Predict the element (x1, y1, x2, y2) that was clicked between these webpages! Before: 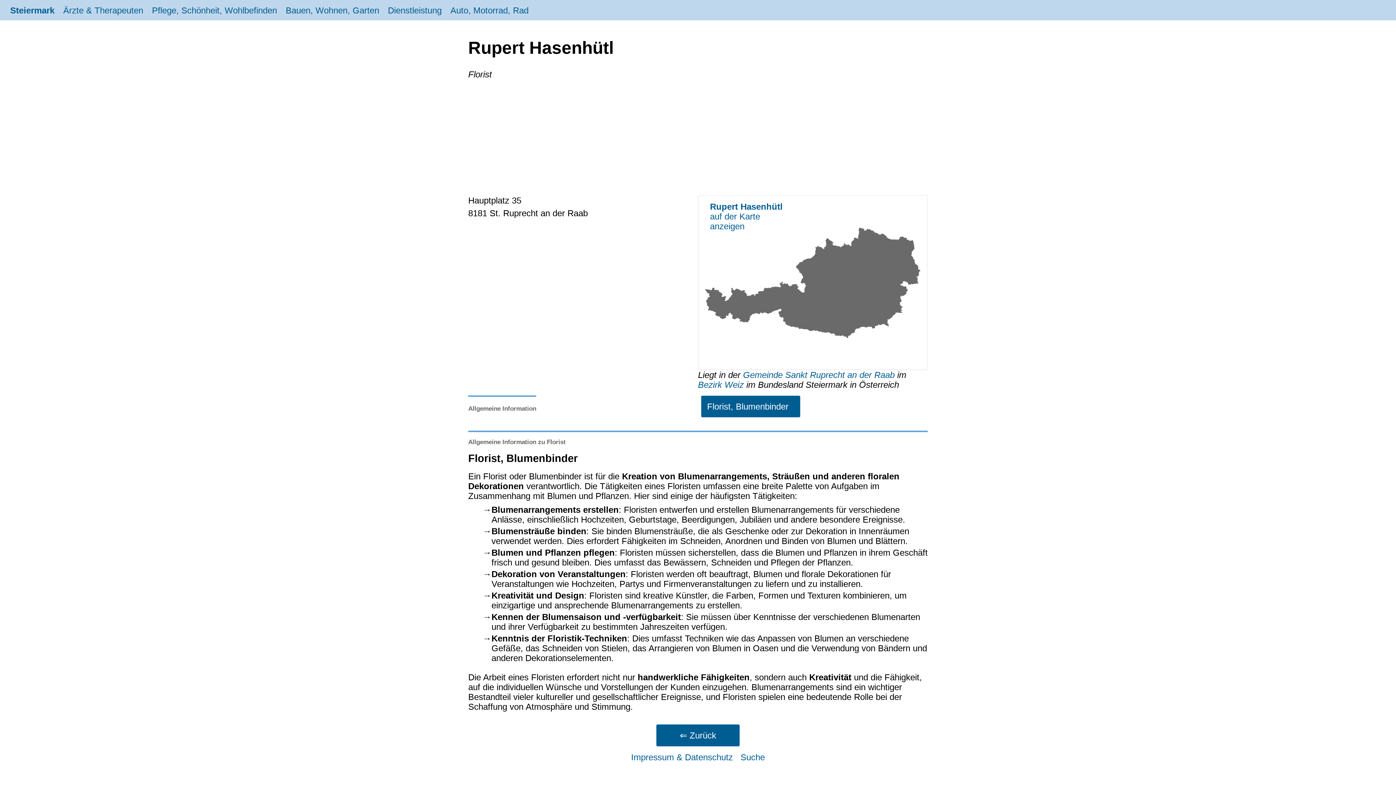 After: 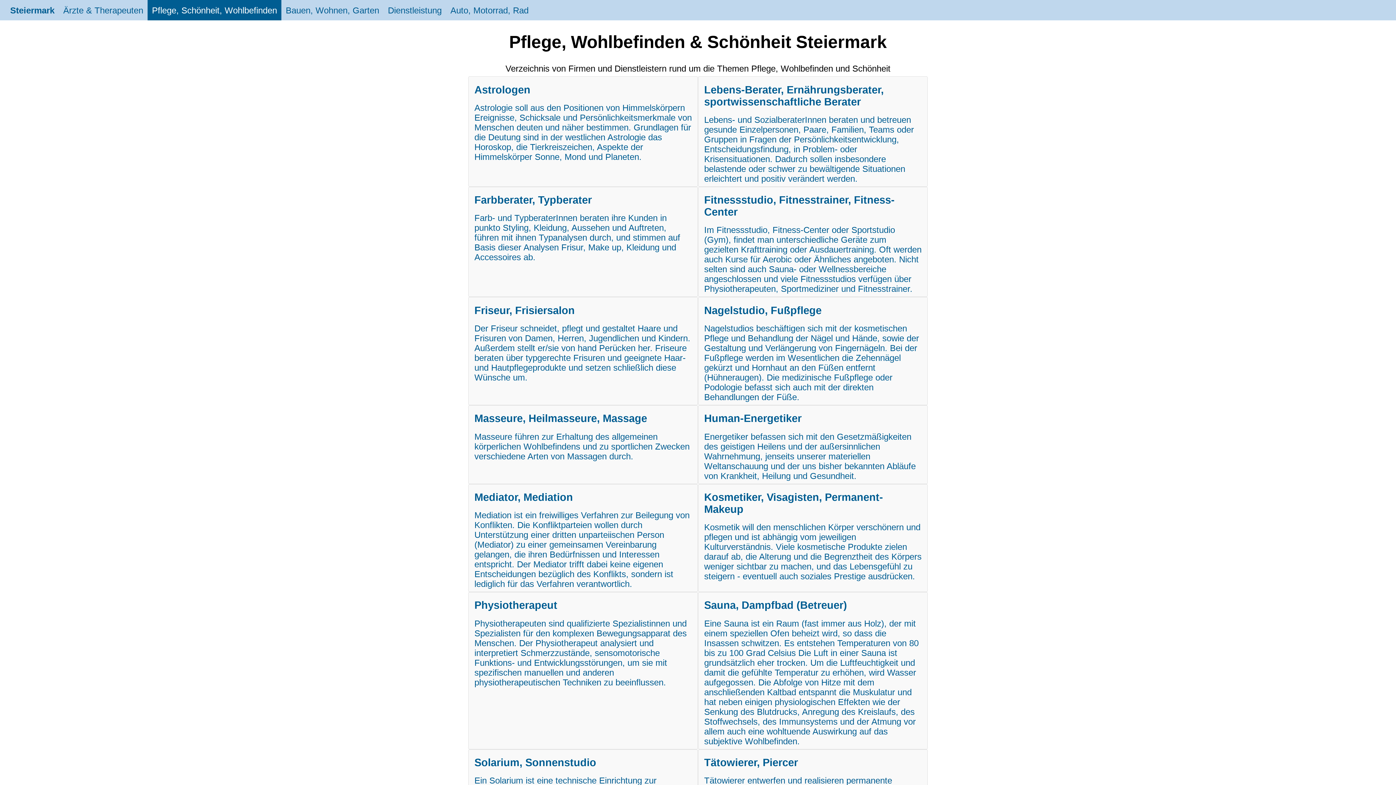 Action: label: Pflege, Schönheit, Wohlbefinden bbox: (147, 0, 281, 20)